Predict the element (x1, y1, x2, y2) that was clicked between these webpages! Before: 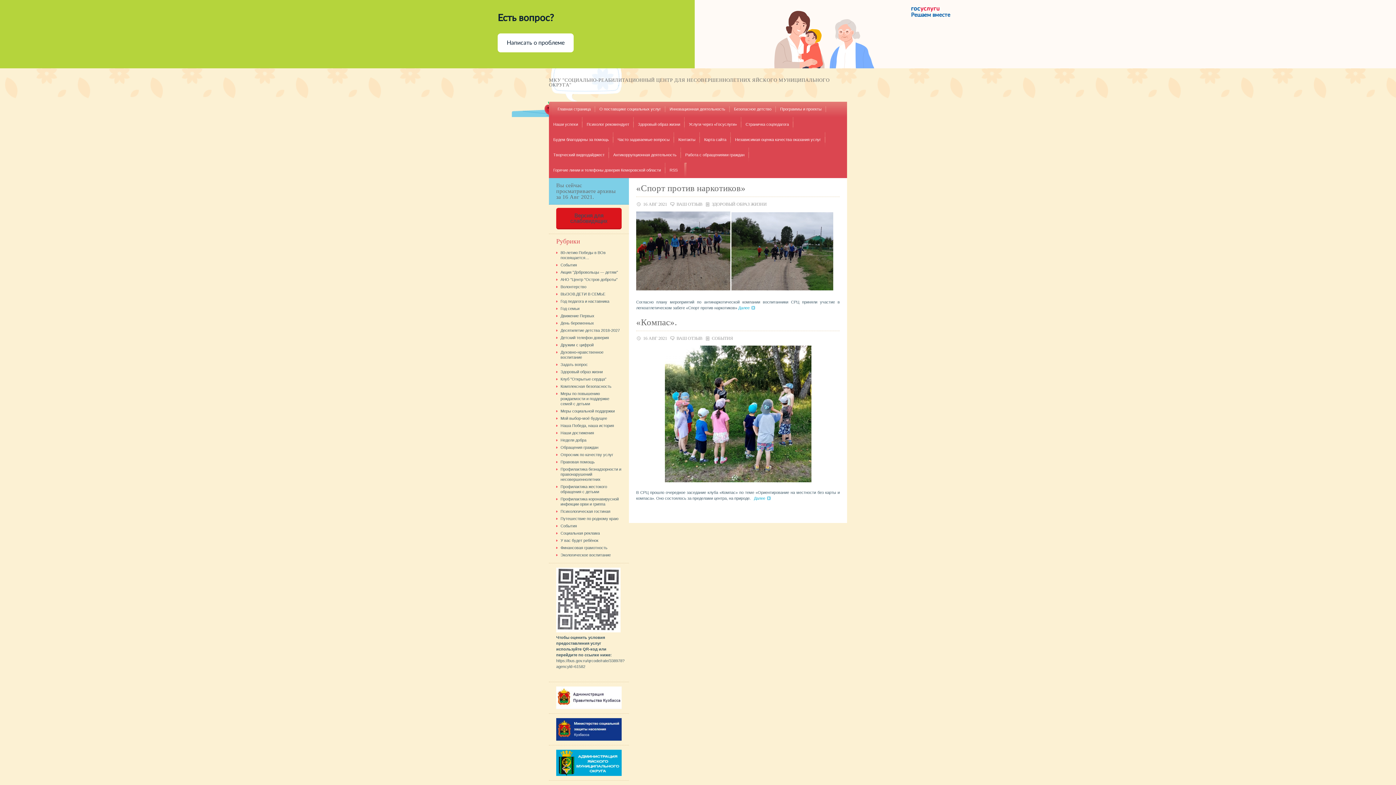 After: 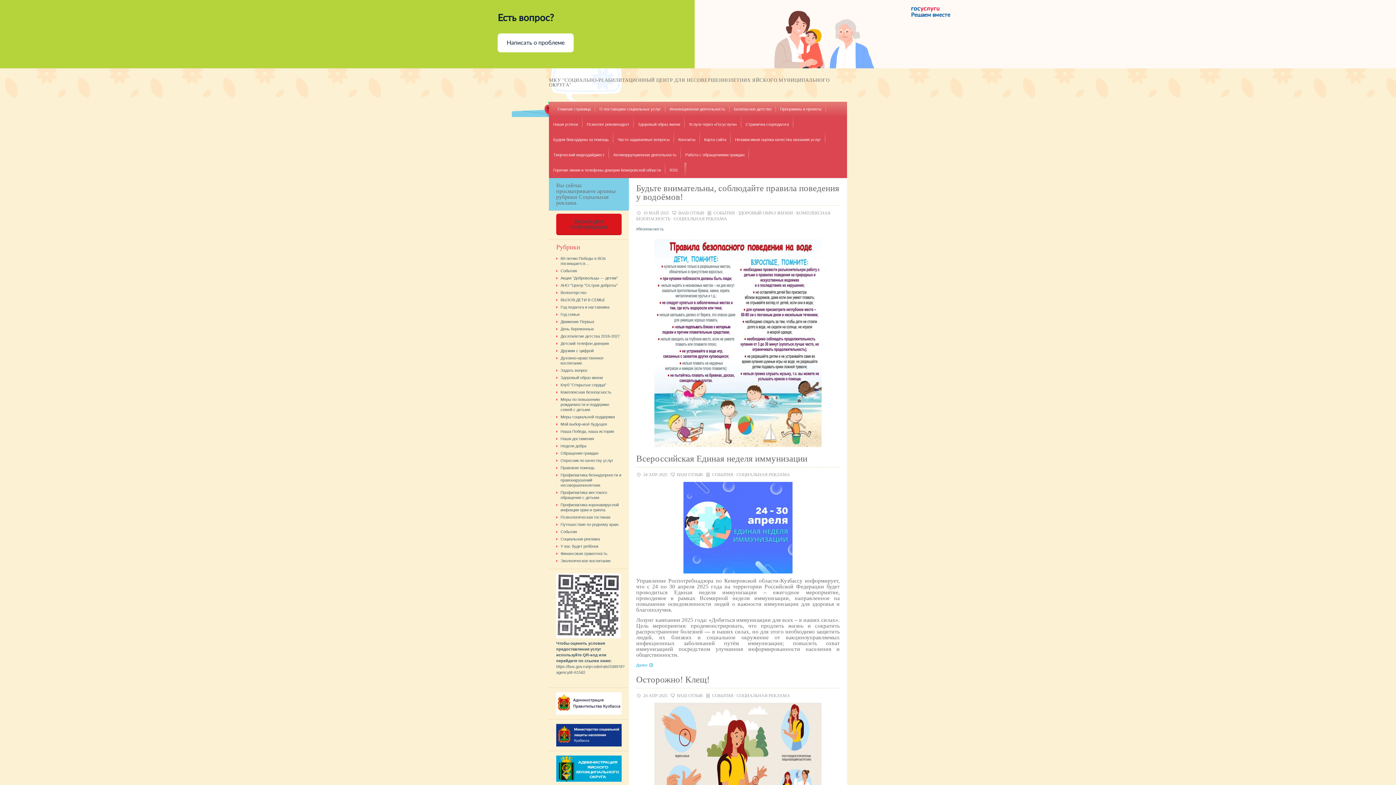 Action: label: Социальная реклама bbox: (560, 531, 600, 535)